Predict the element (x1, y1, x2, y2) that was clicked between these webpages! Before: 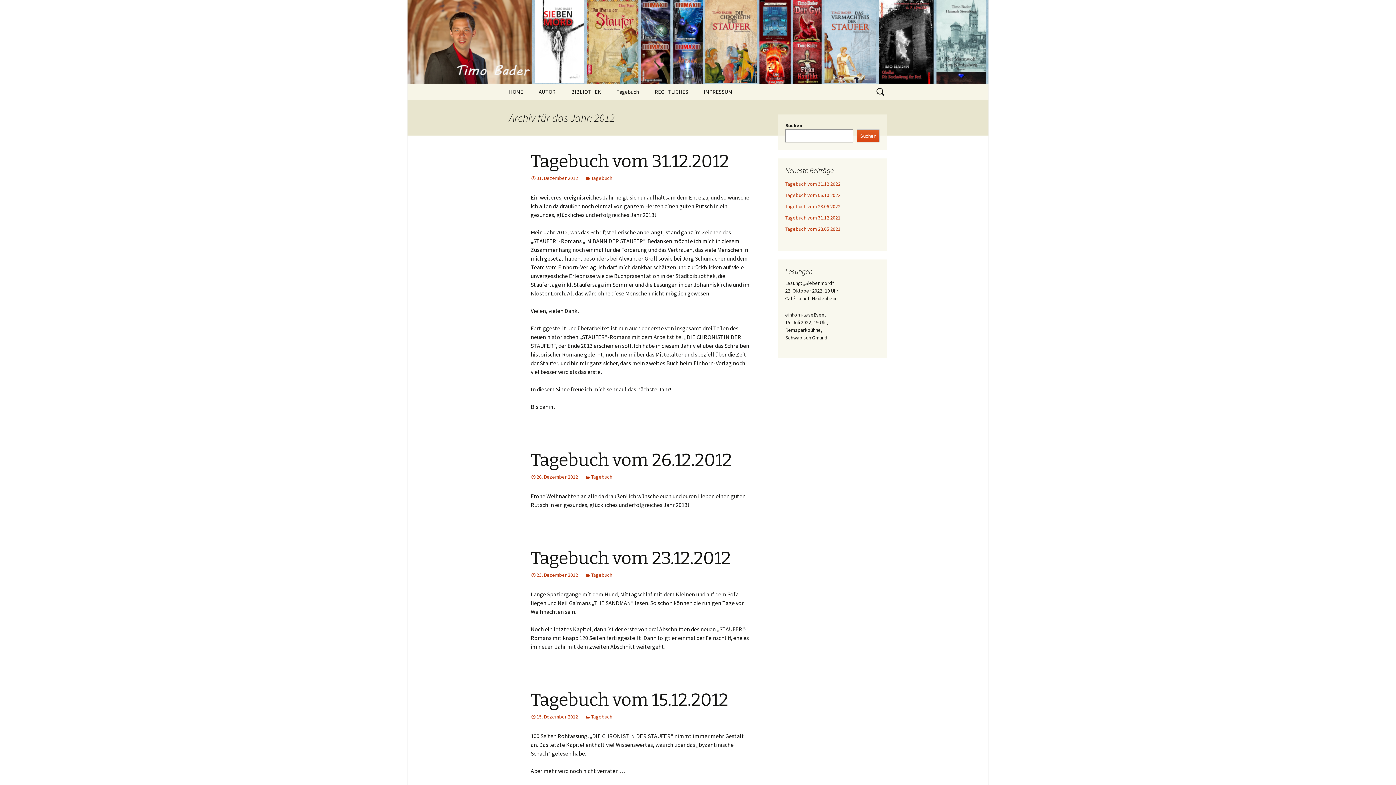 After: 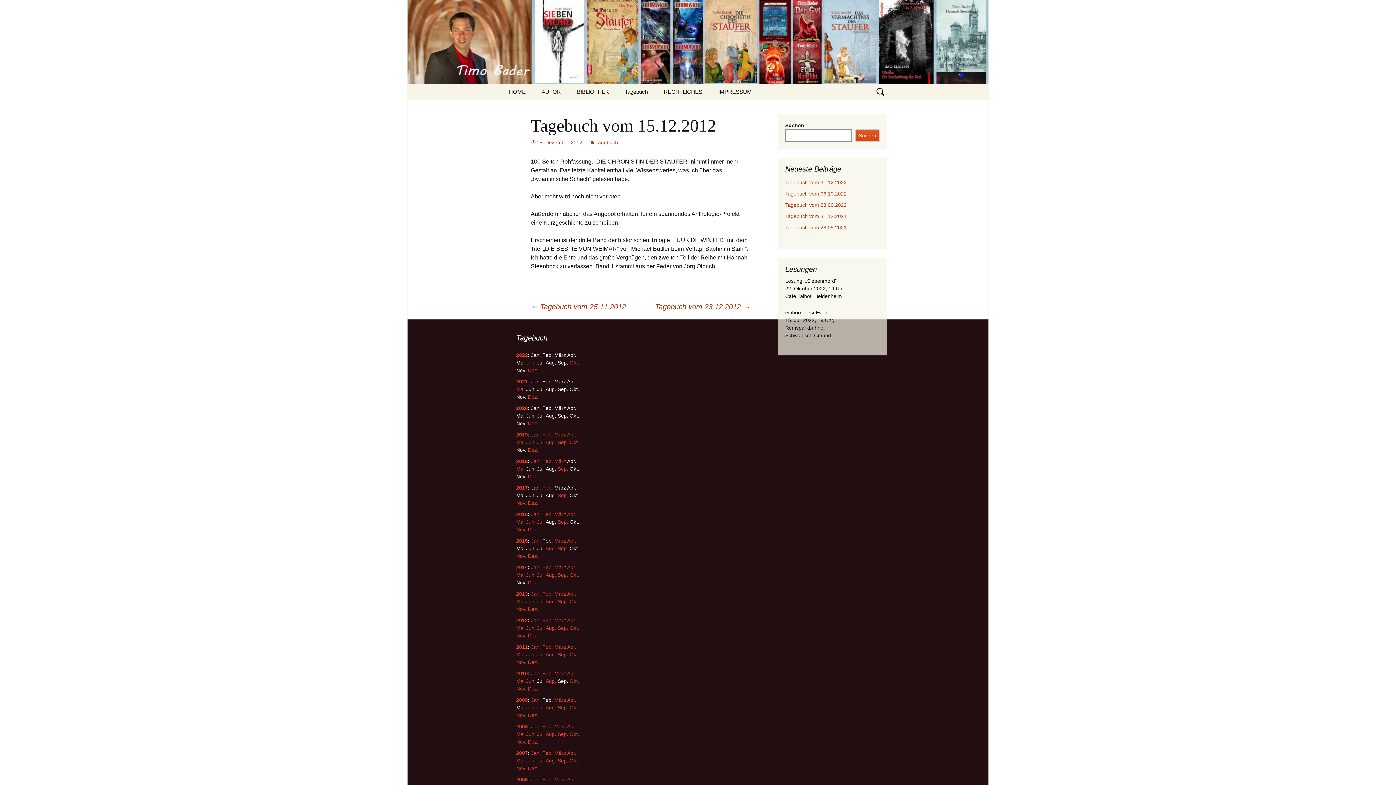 Action: label: 15. Dezember 2012 bbox: (530, 713, 578, 720)